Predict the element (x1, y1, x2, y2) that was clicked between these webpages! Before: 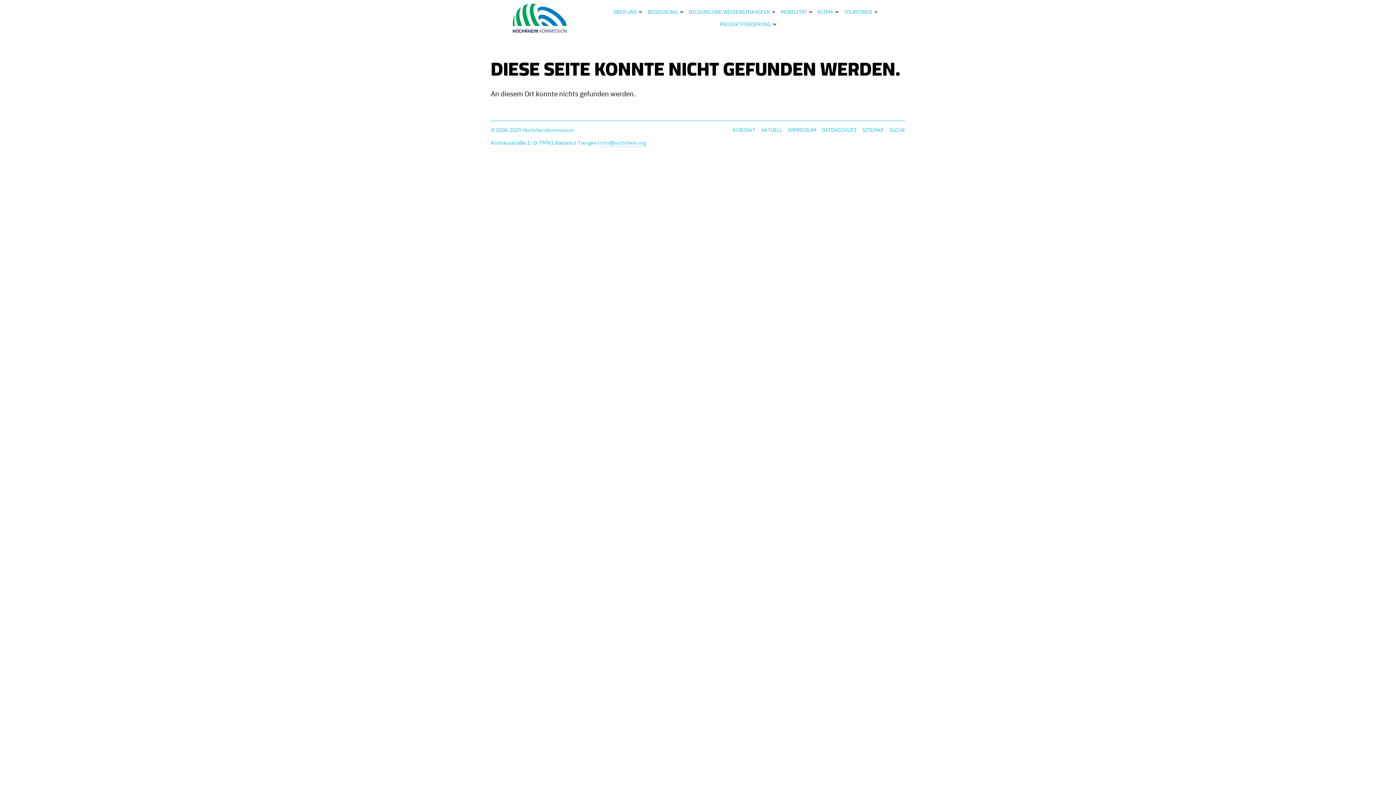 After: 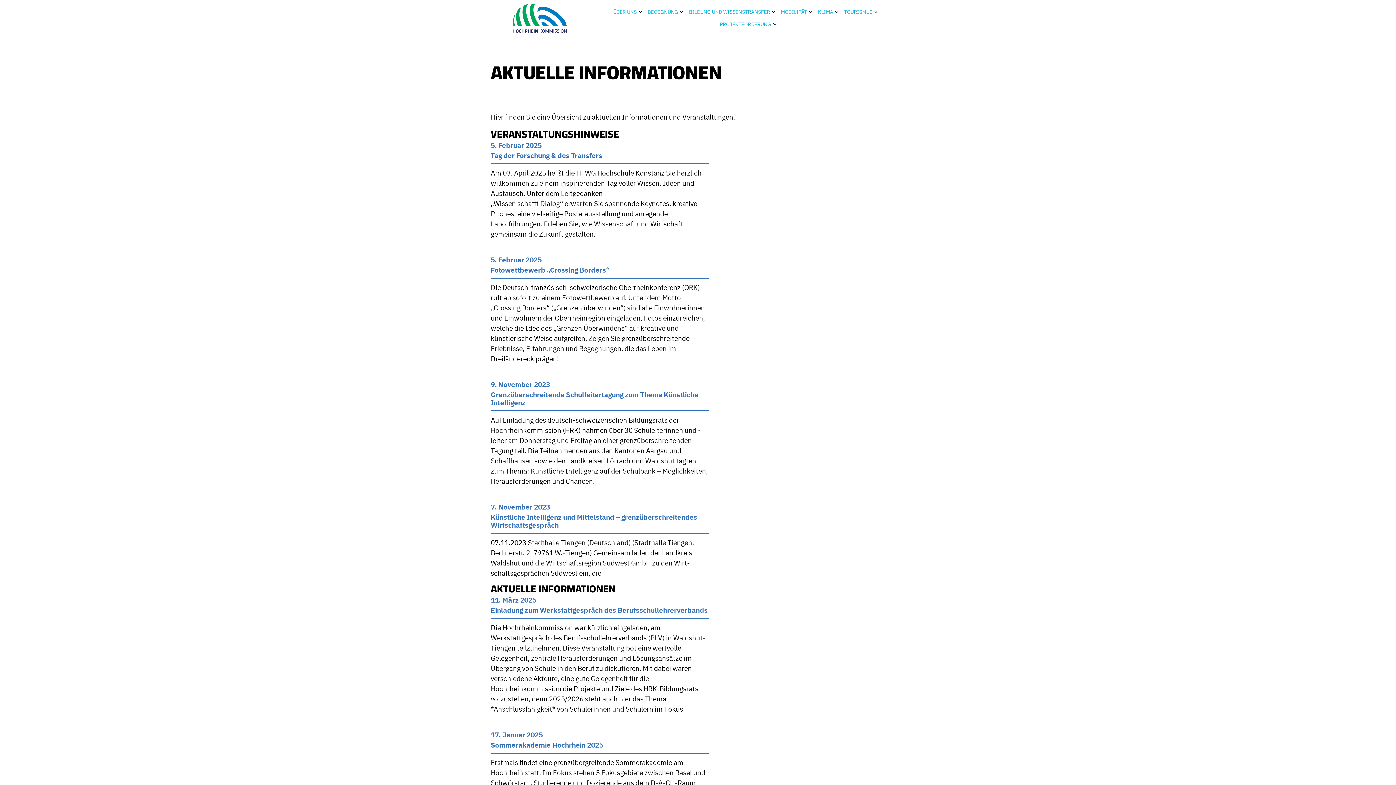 Action: bbox: (758, 126, 785, 133) label: AKTUELL